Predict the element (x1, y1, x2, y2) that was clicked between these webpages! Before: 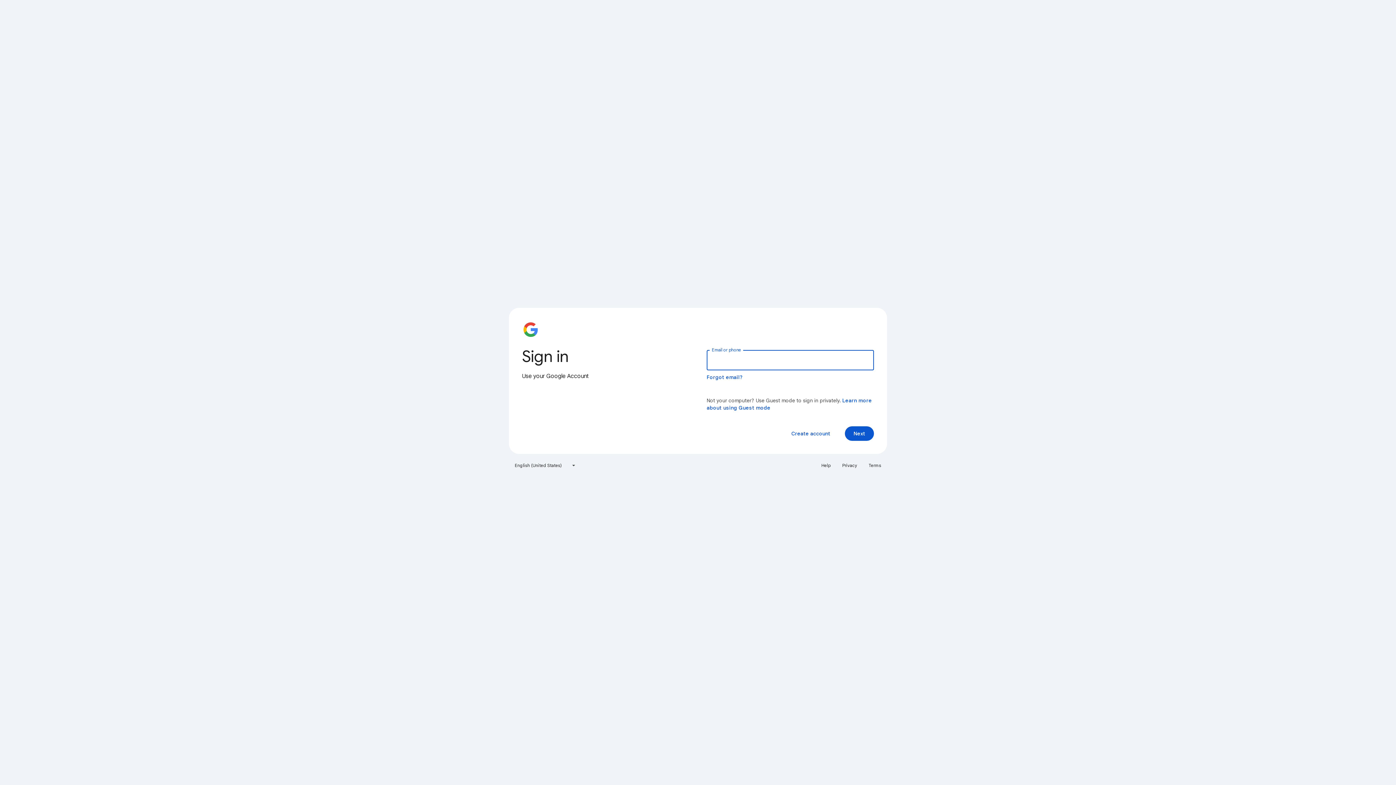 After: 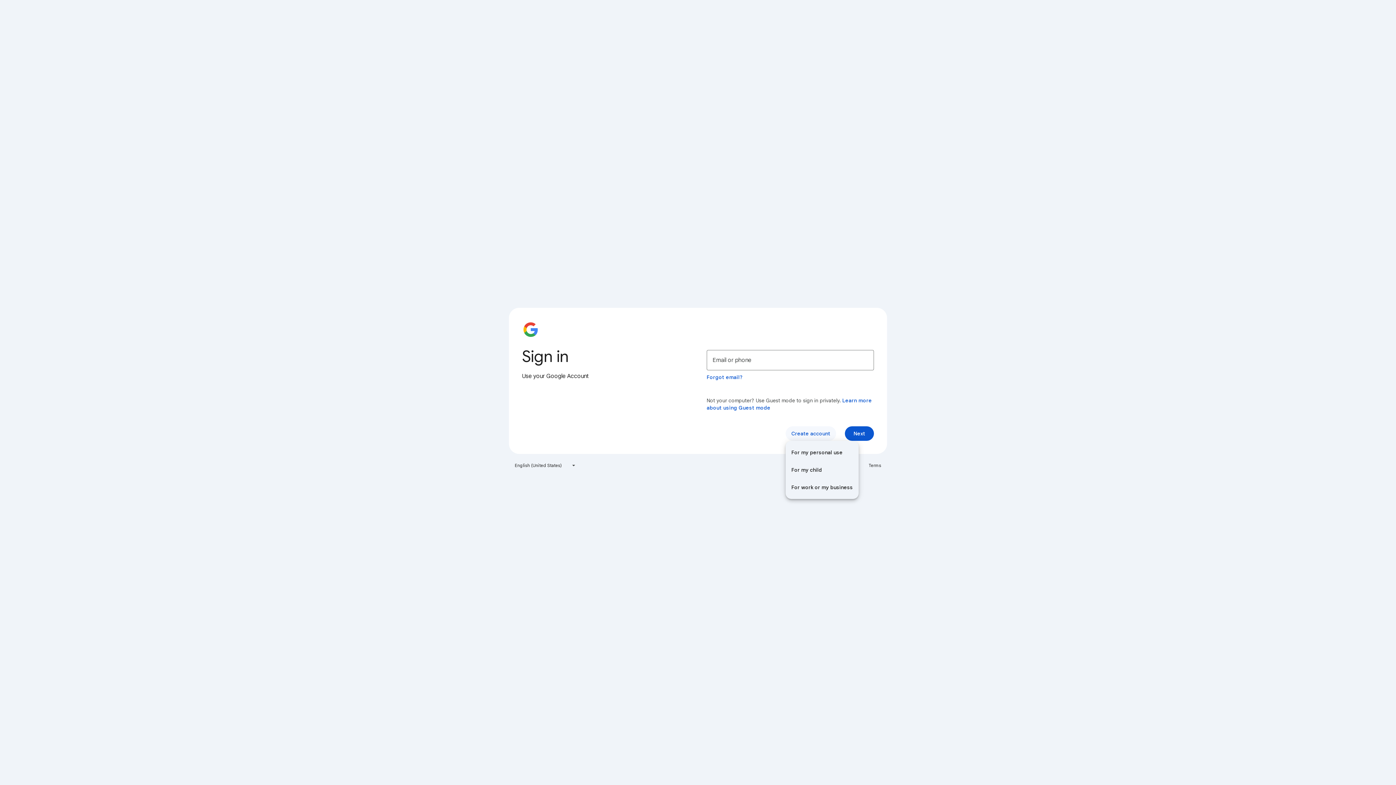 Action: bbox: (785, 426, 836, 441) label: Create account